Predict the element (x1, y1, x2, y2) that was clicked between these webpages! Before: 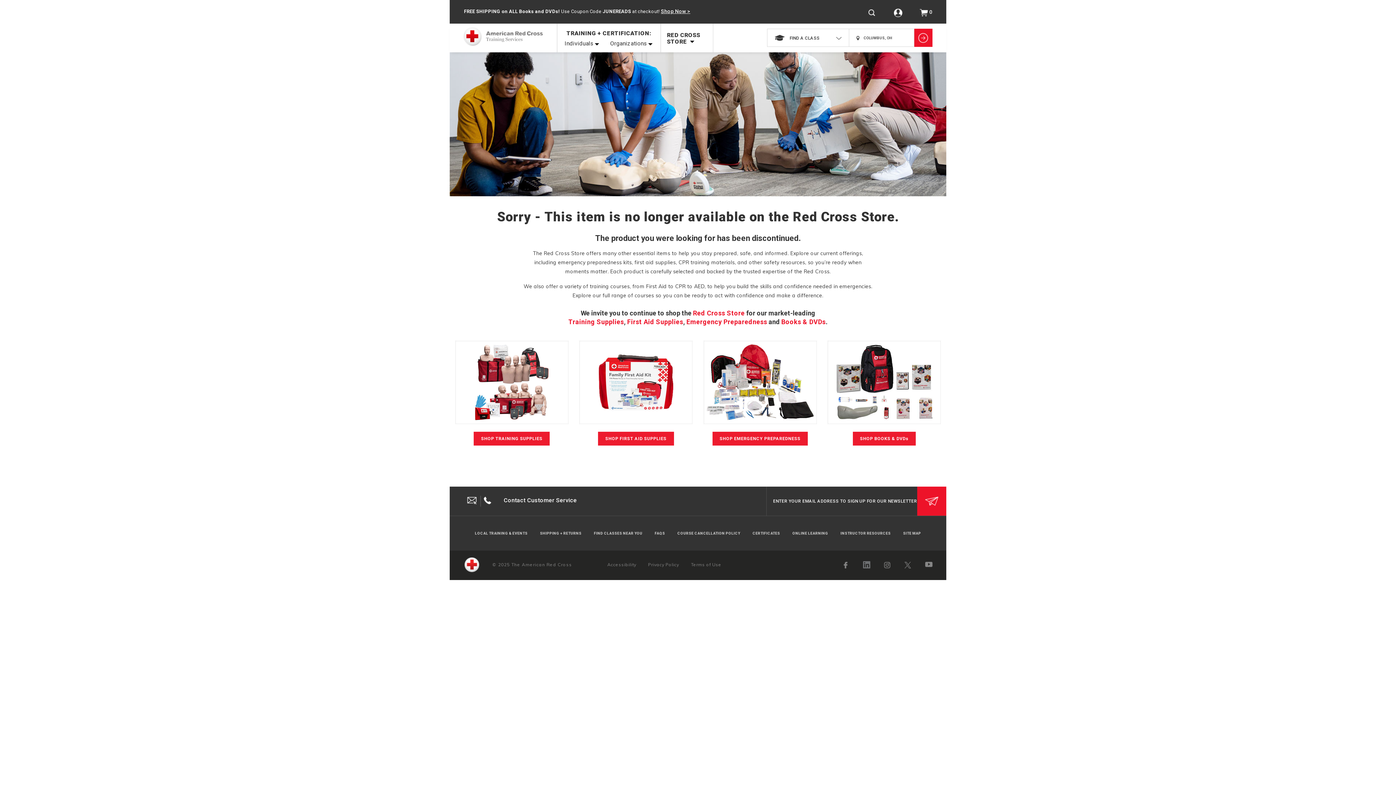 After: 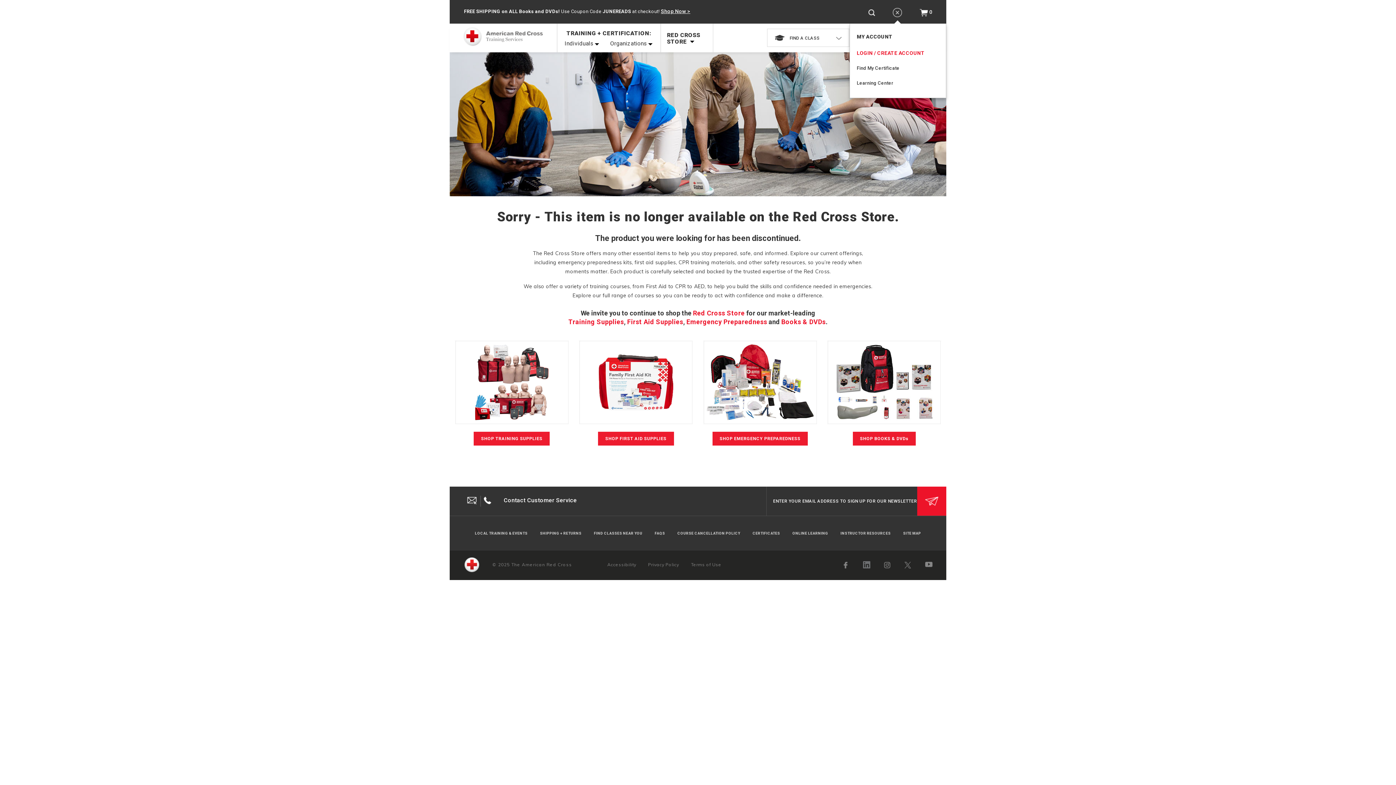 Action: bbox: (892, 7, 904, 18)